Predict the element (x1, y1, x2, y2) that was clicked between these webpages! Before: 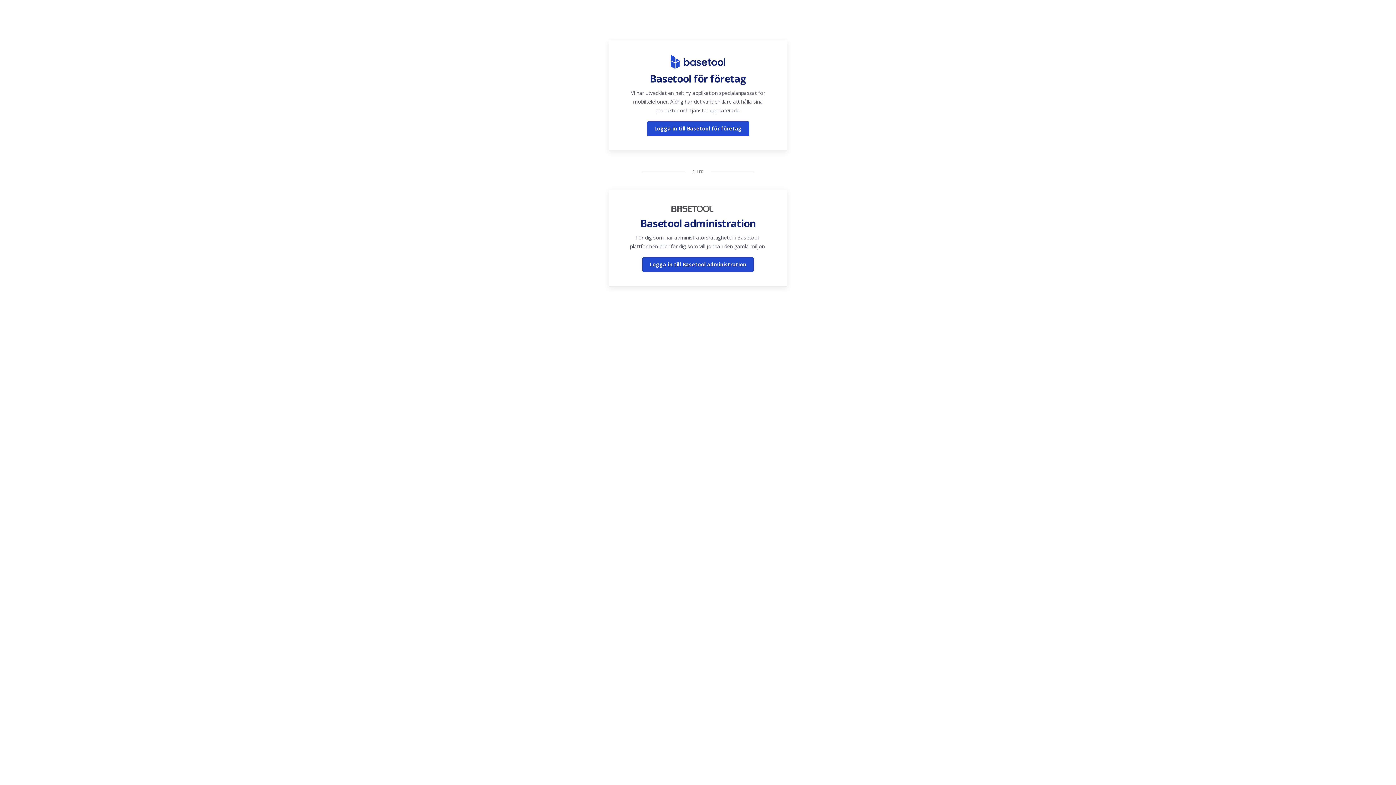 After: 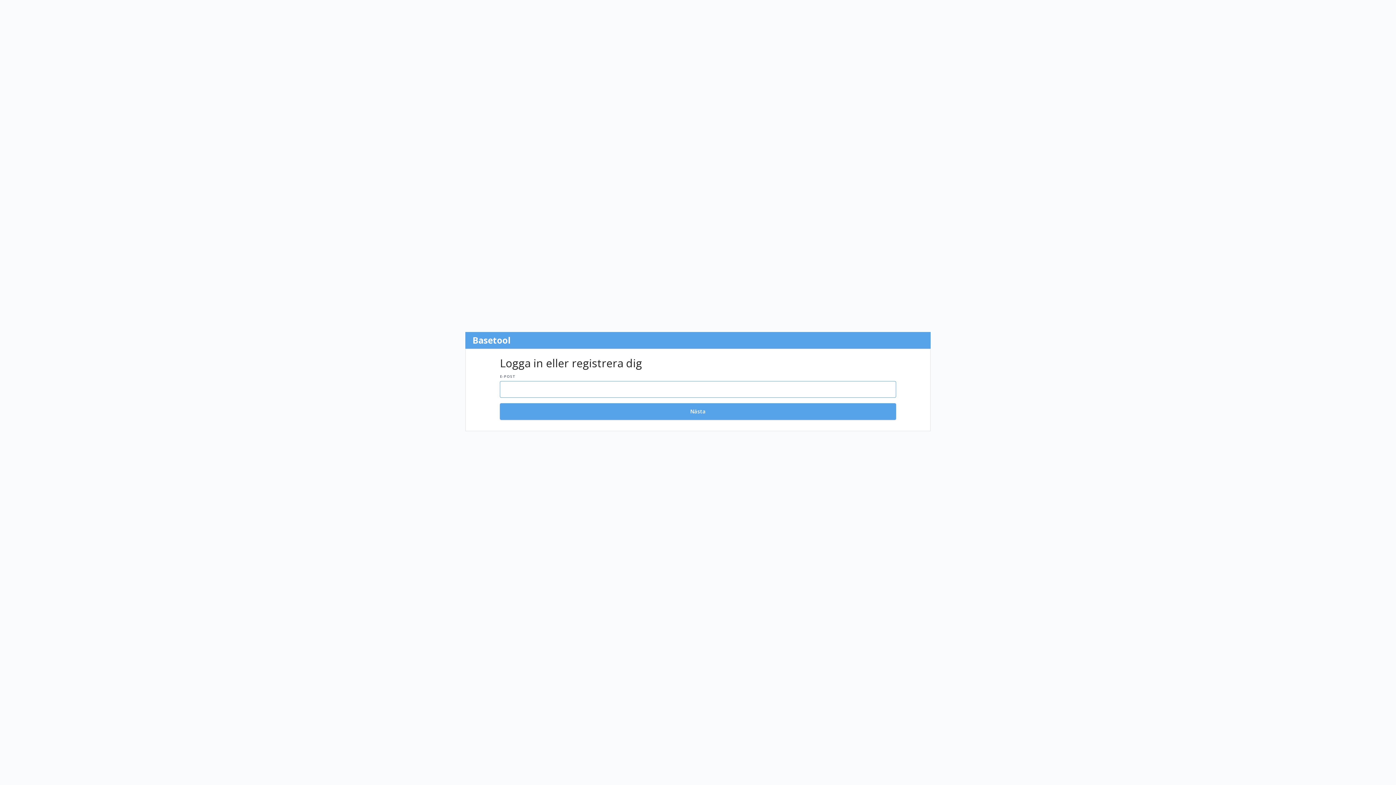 Action: label: Logga in till Basetool administration bbox: (642, 257, 753, 272)